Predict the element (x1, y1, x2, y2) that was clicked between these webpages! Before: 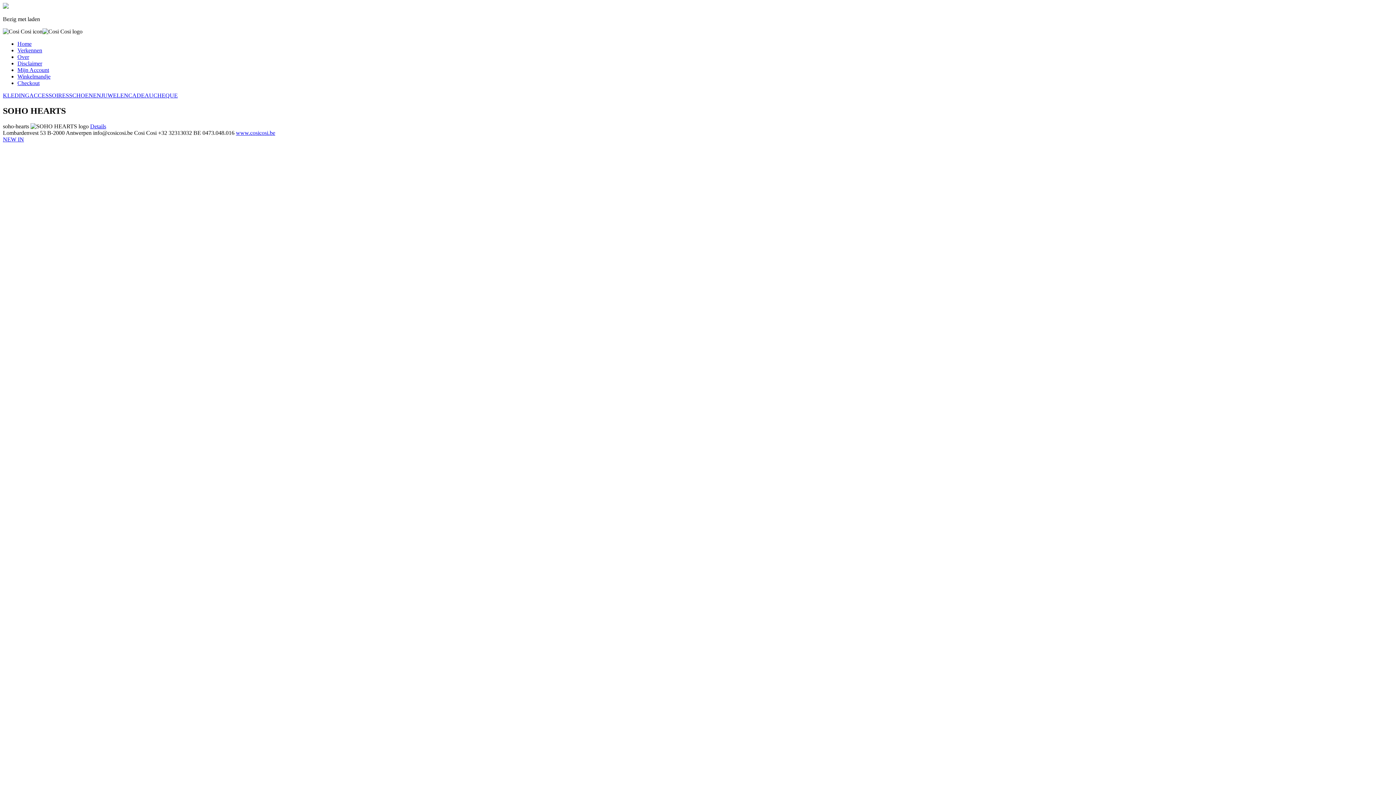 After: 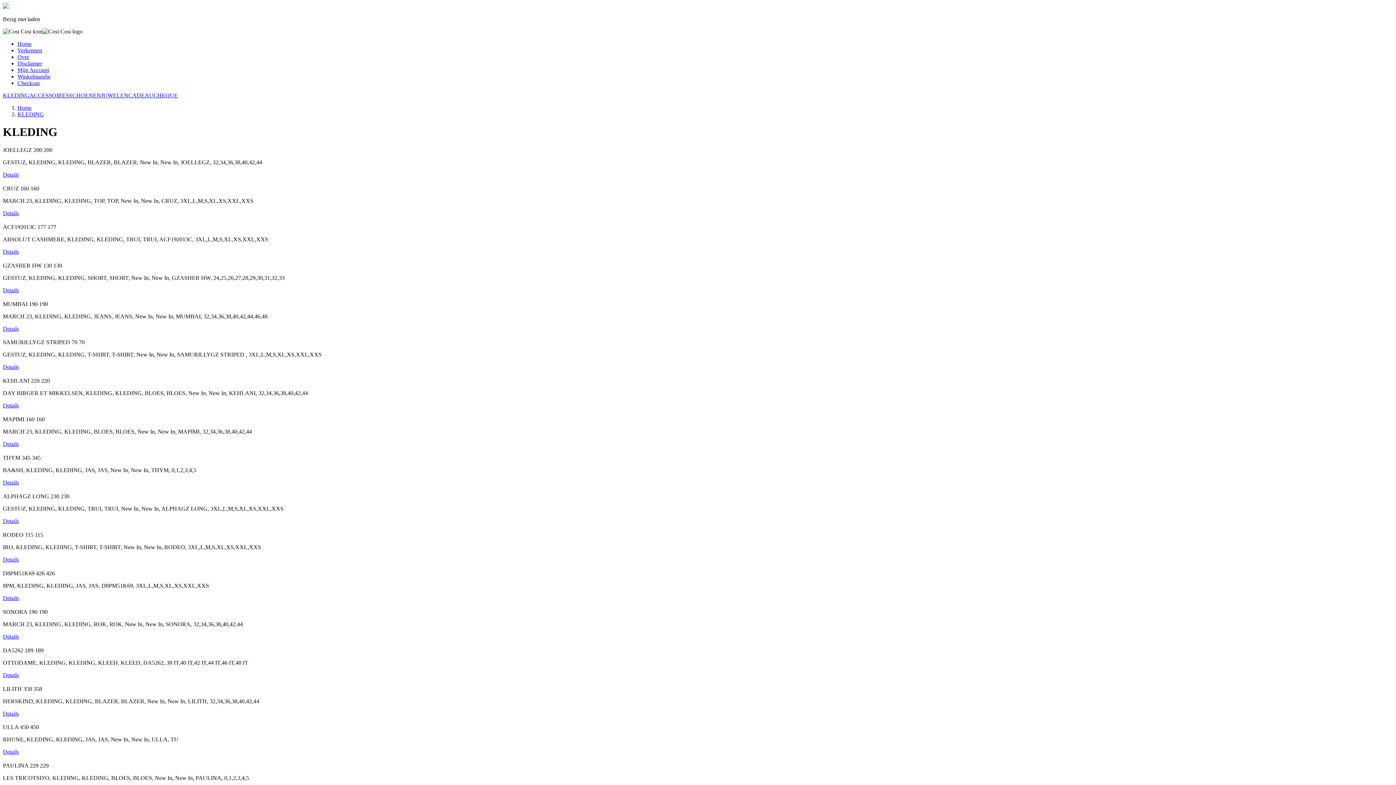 Action: bbox: (2, 92, 29, 98) label: KLEDING